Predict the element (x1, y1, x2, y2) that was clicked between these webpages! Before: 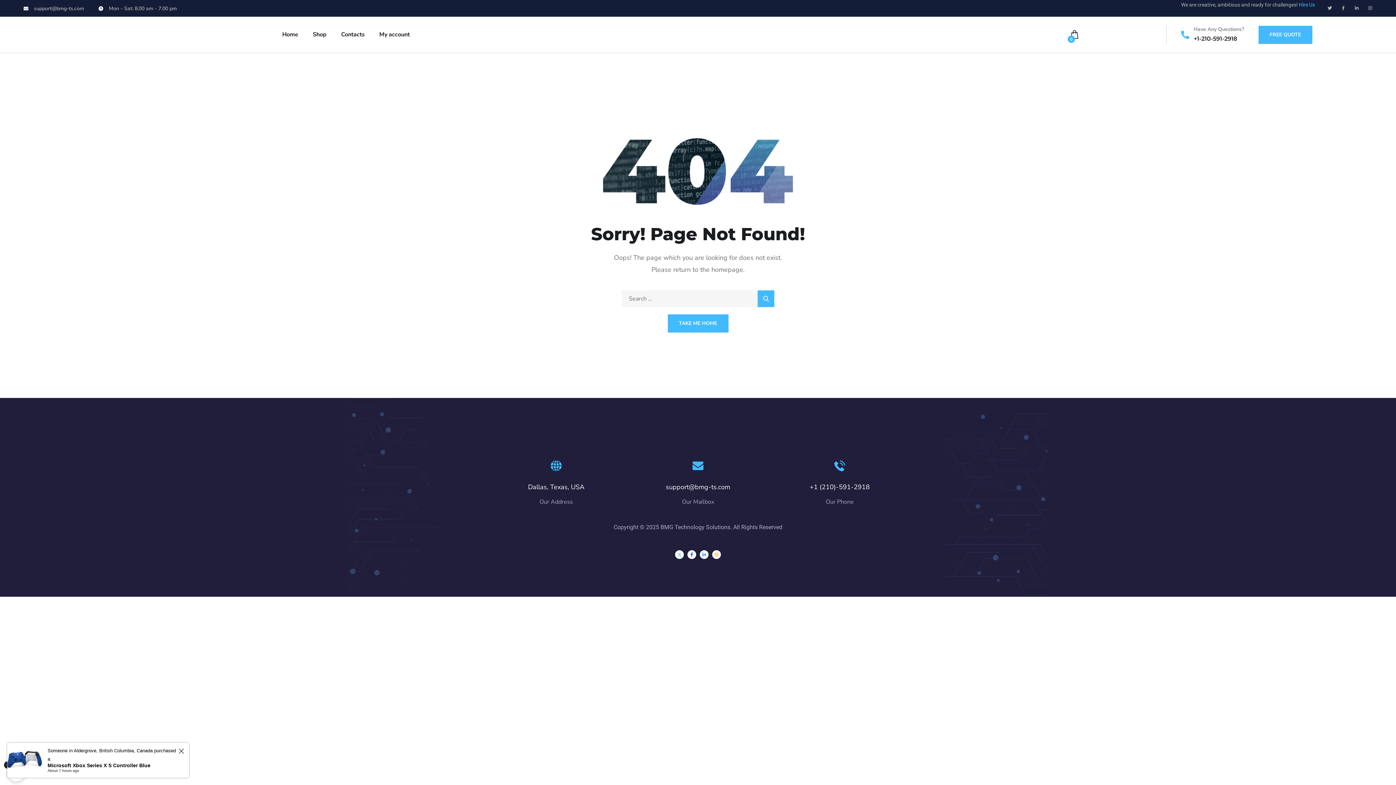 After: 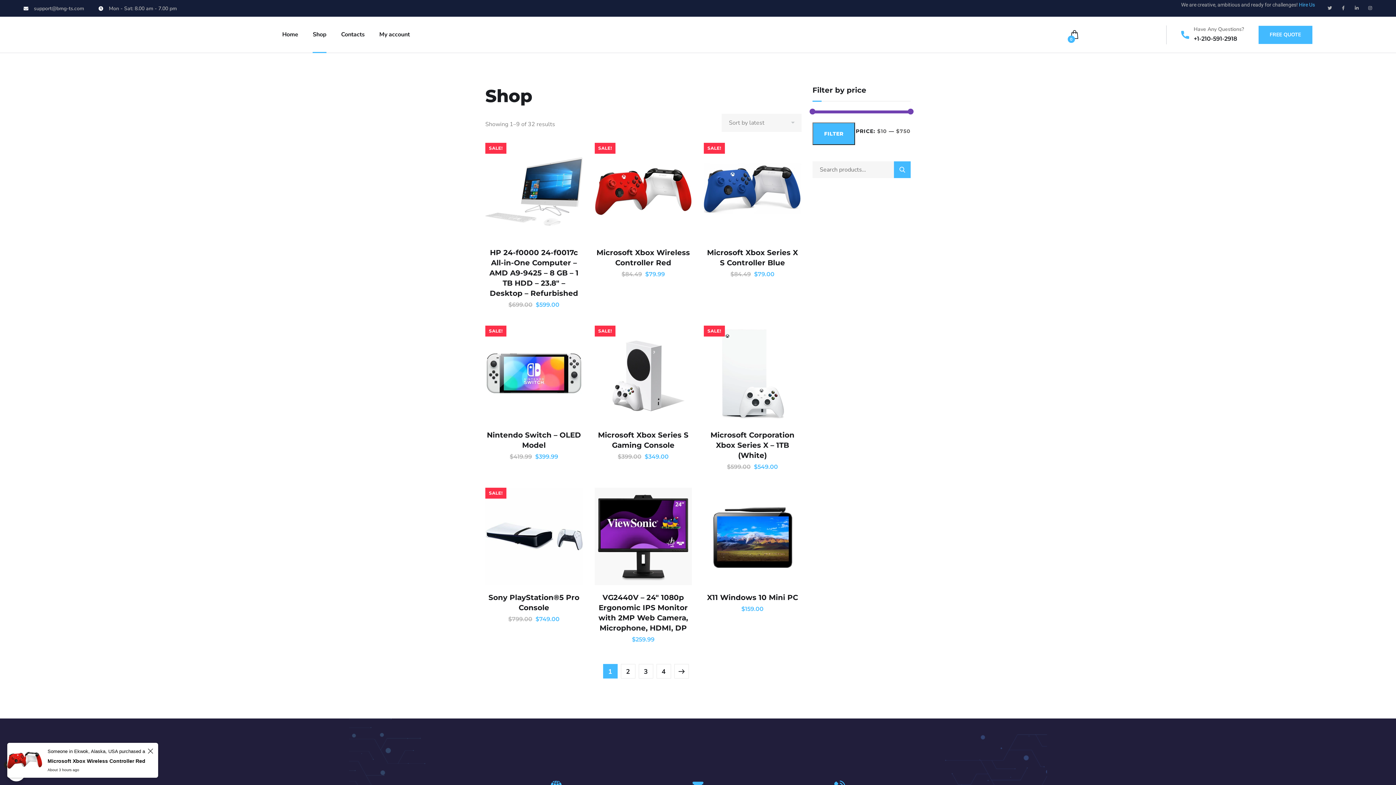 Action: label: Shop bbox: (312, 16, 326, 52)